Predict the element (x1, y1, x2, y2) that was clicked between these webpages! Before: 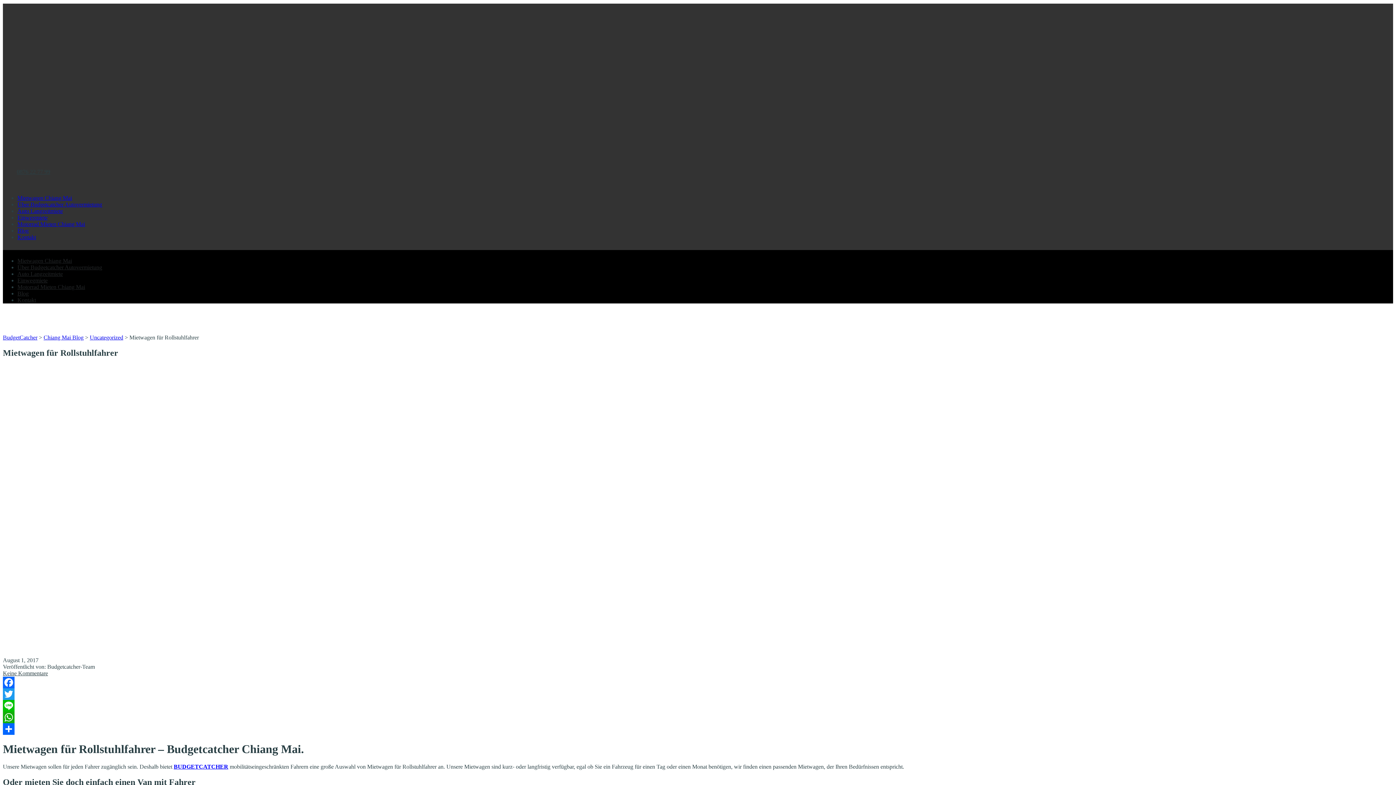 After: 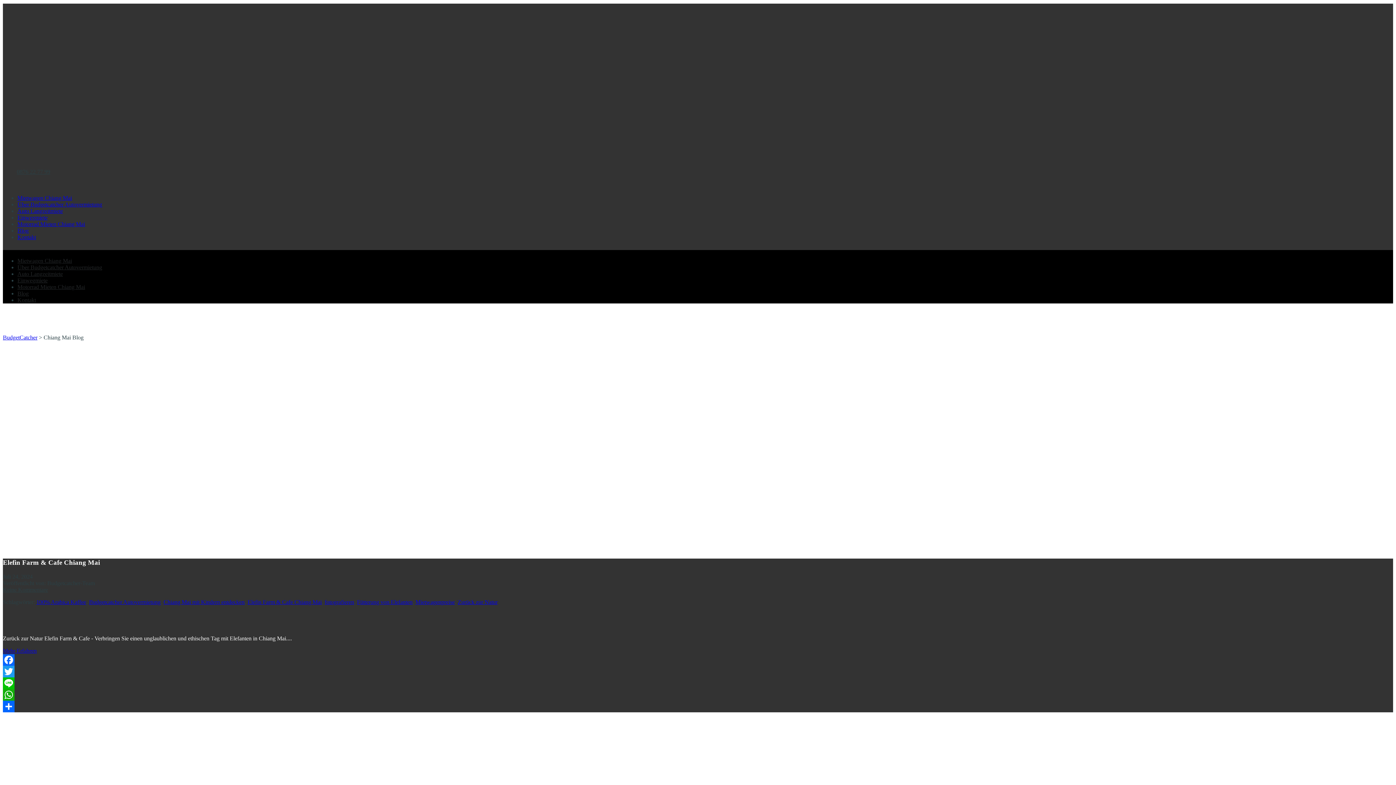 Action: bbox: (43, 334, 83, 340) label: Chiang Mai Blog